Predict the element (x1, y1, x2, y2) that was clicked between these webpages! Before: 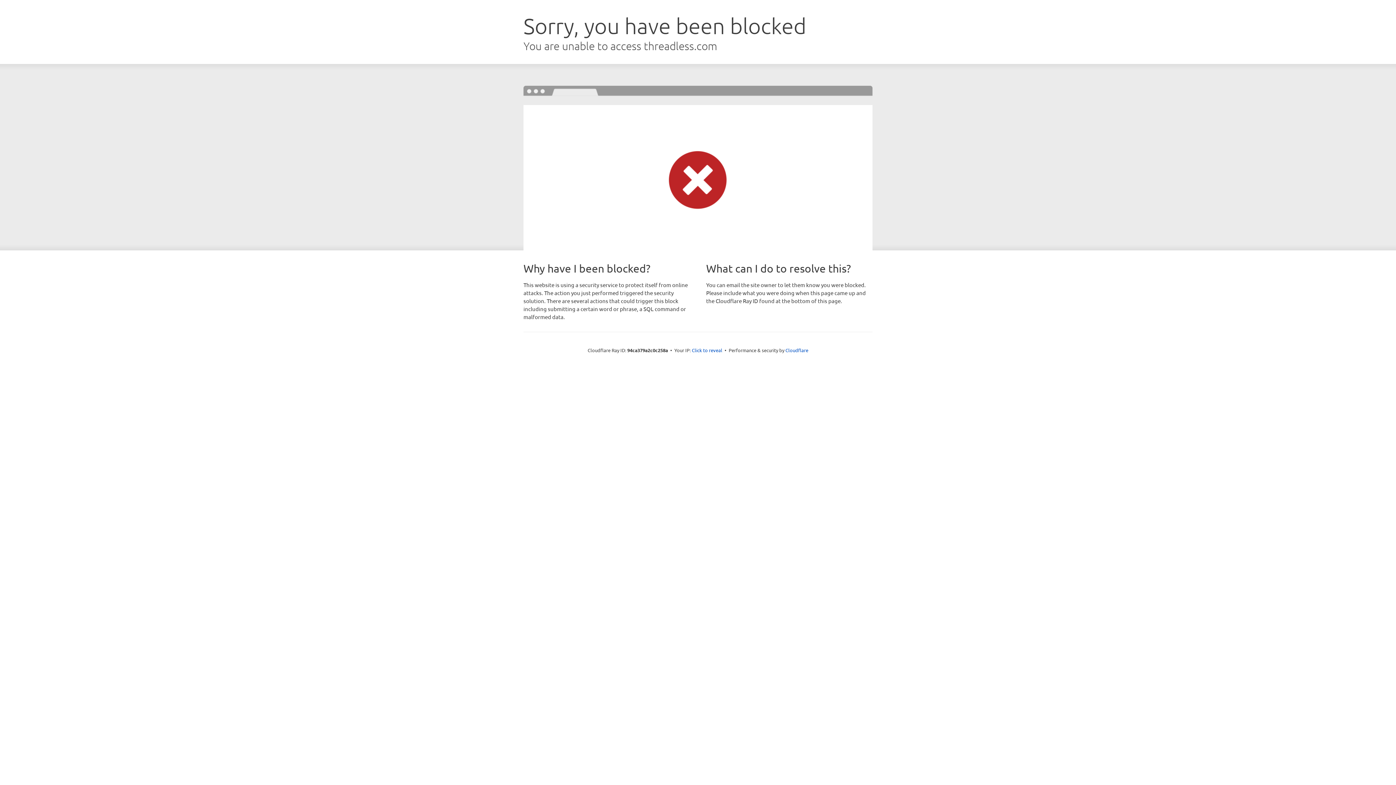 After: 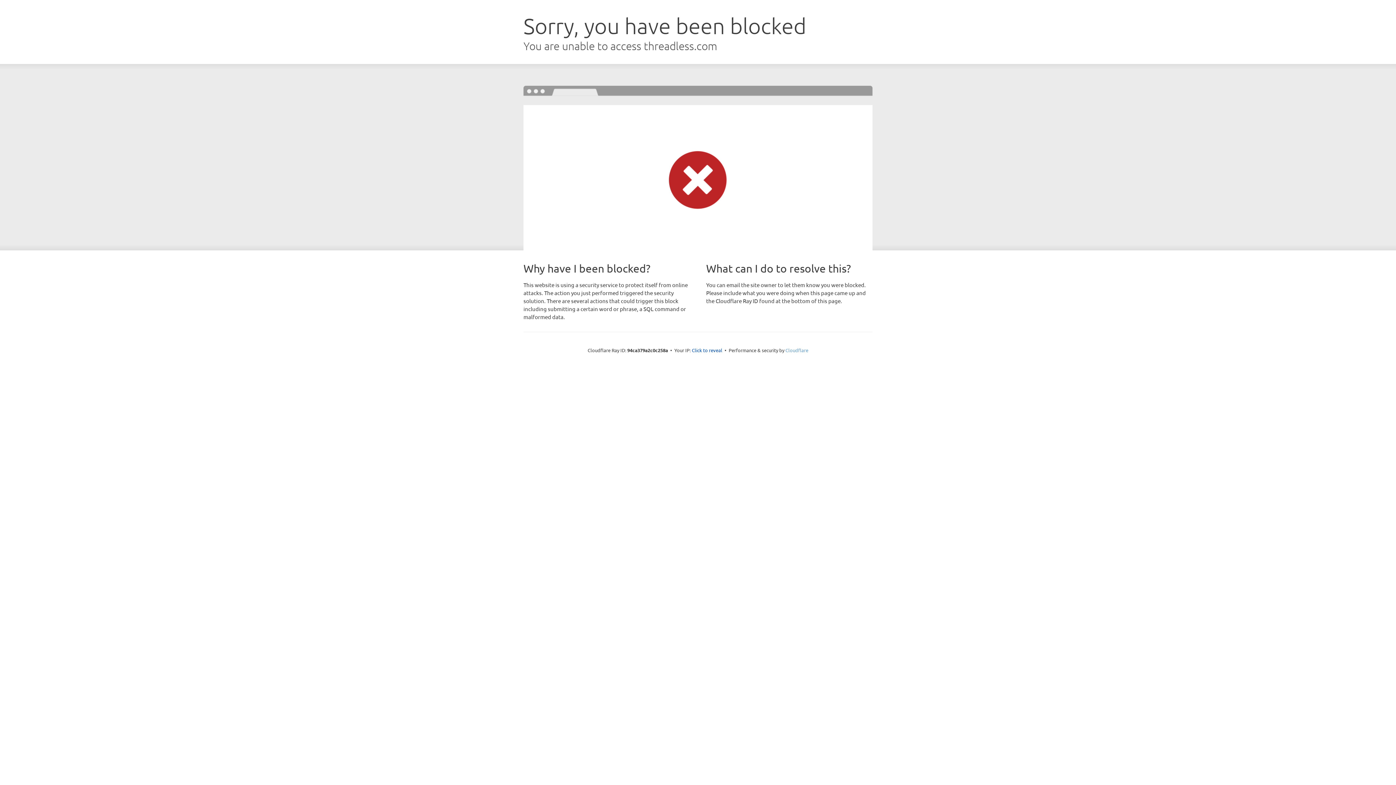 Action: bbox: (785, 347, 808, 353) label: Cloudflare